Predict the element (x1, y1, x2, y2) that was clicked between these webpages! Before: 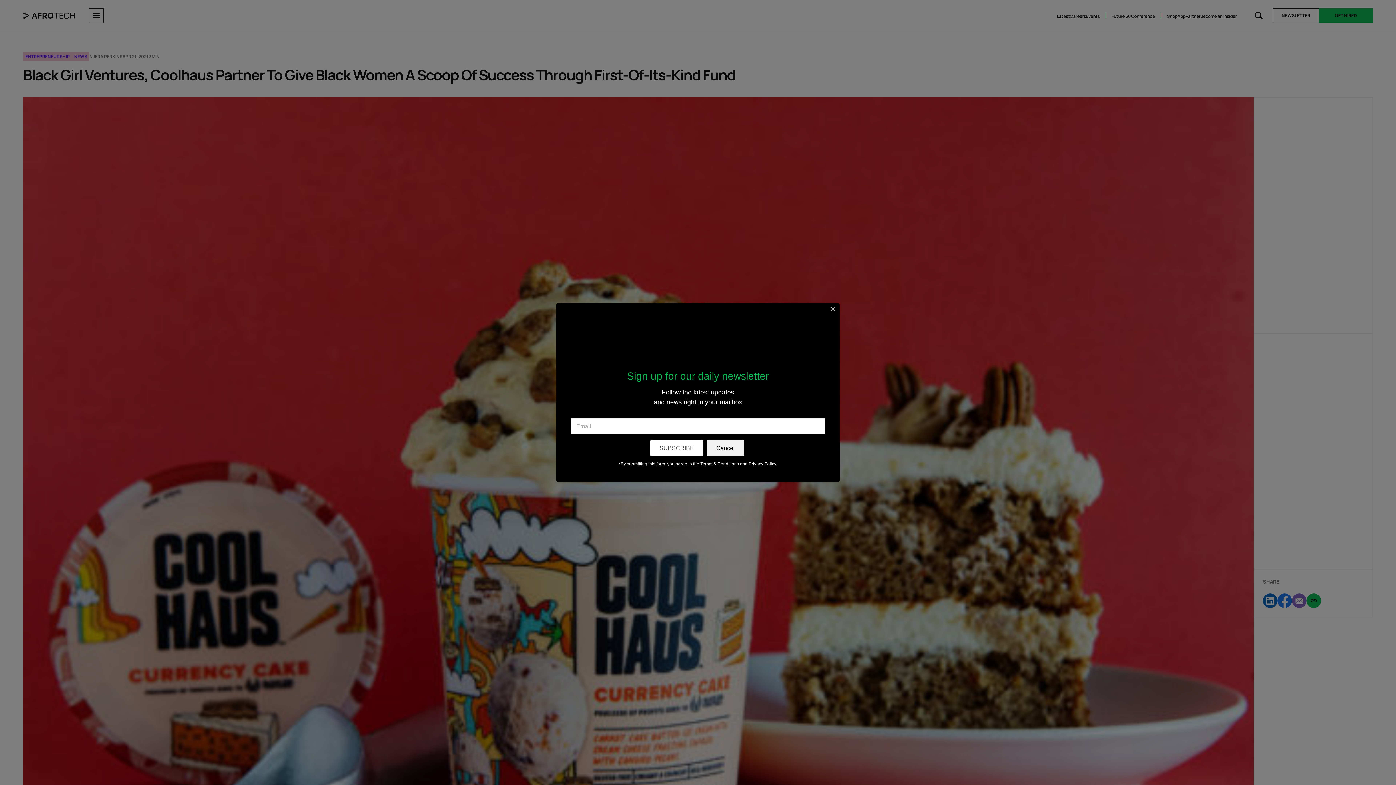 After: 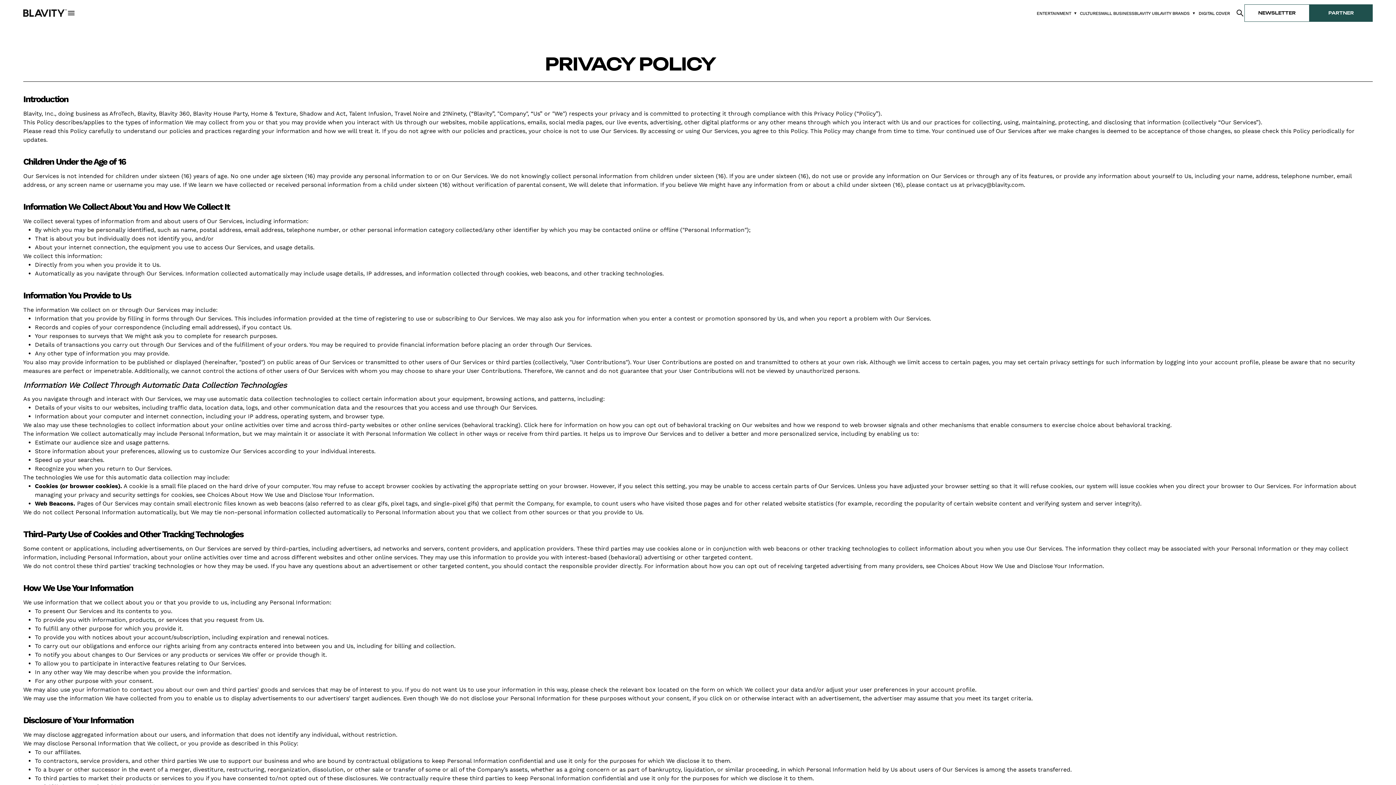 Action: bbox: (748, 461, 776, 466) label: Privacy Policy